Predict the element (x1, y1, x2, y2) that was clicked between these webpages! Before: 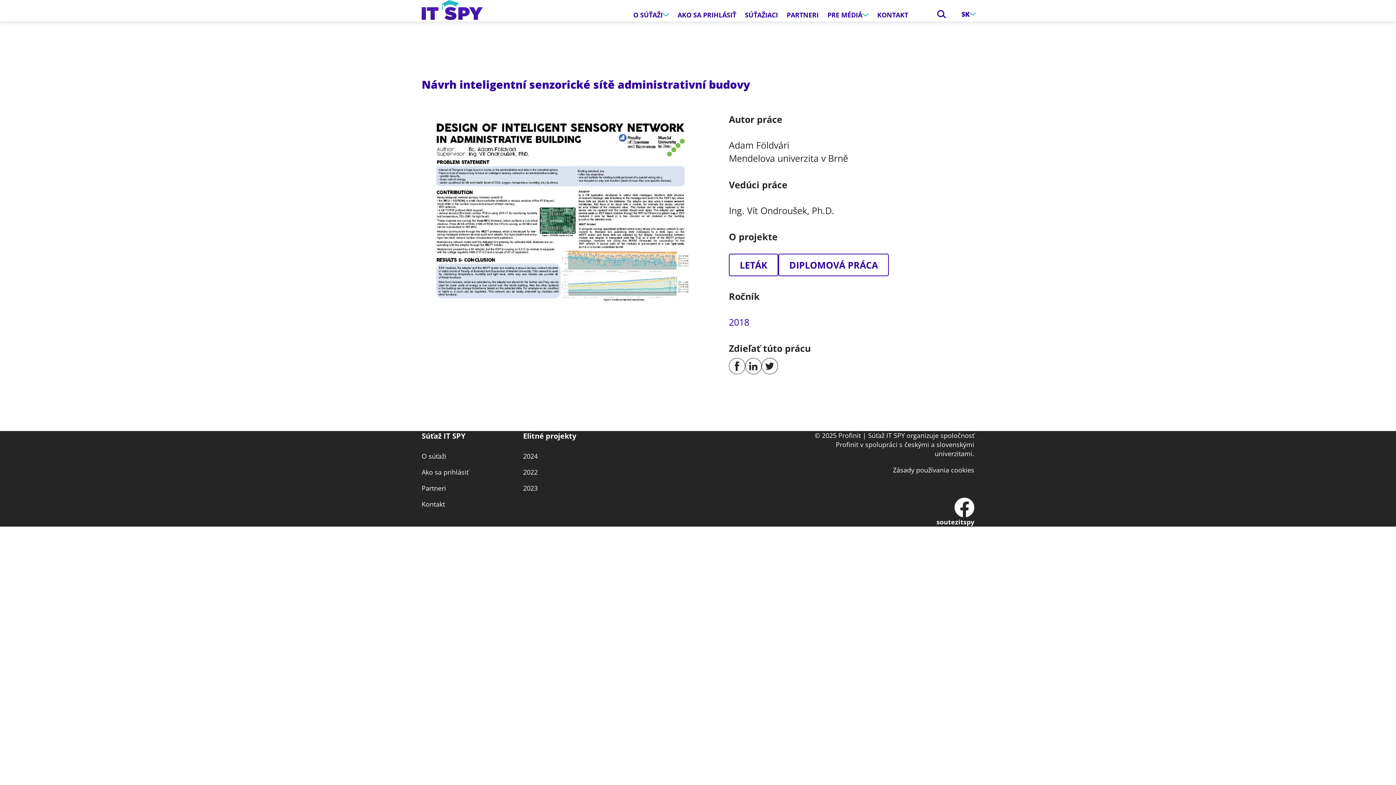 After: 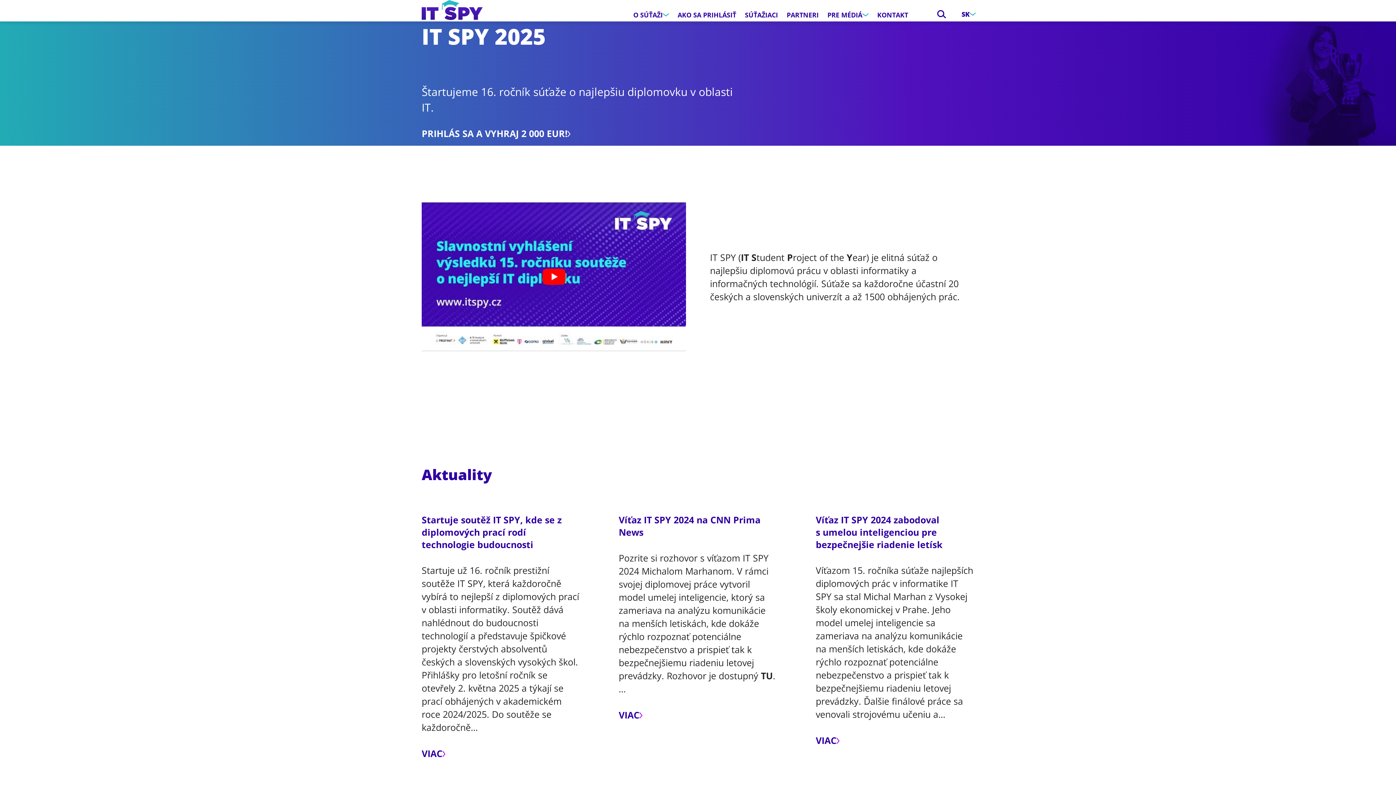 Action: bbox: (421, 0, 482, 20)